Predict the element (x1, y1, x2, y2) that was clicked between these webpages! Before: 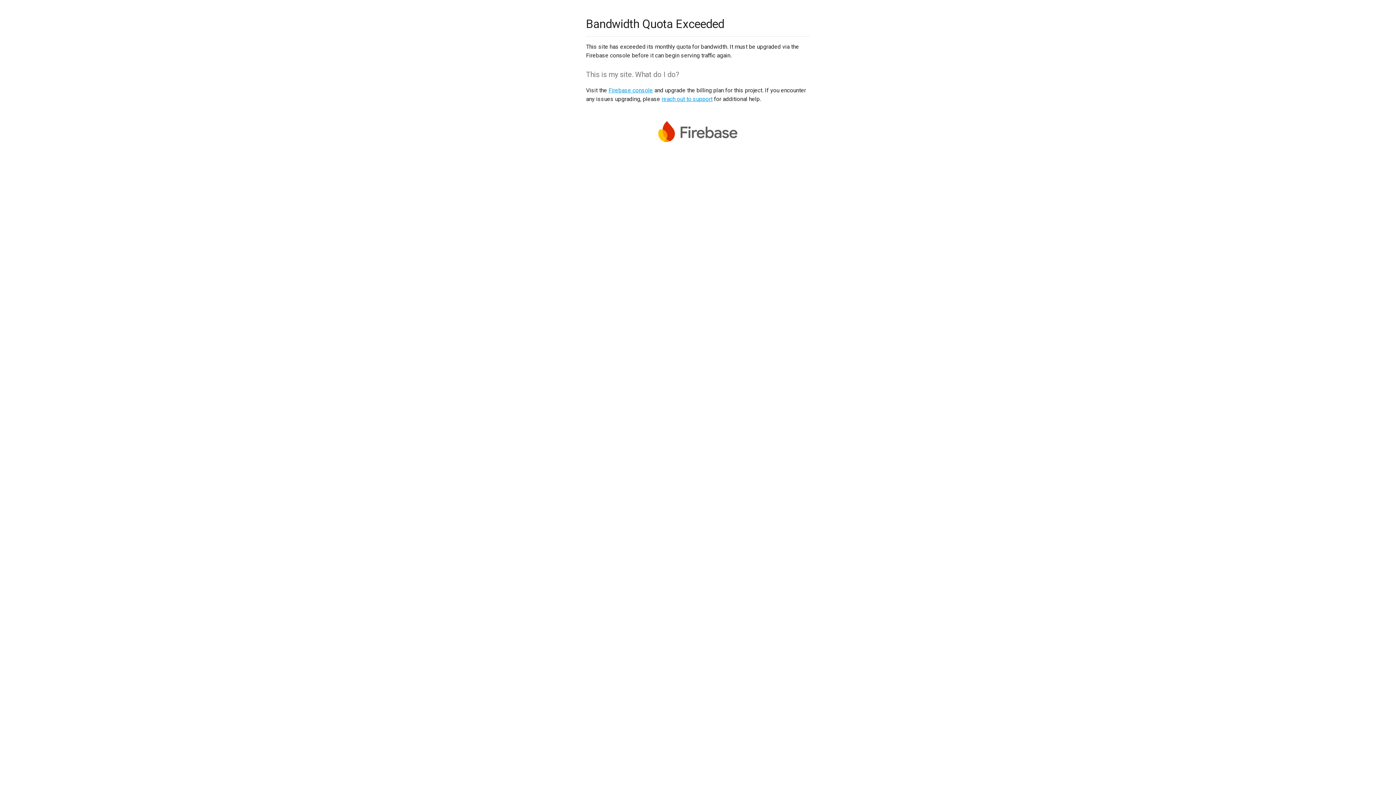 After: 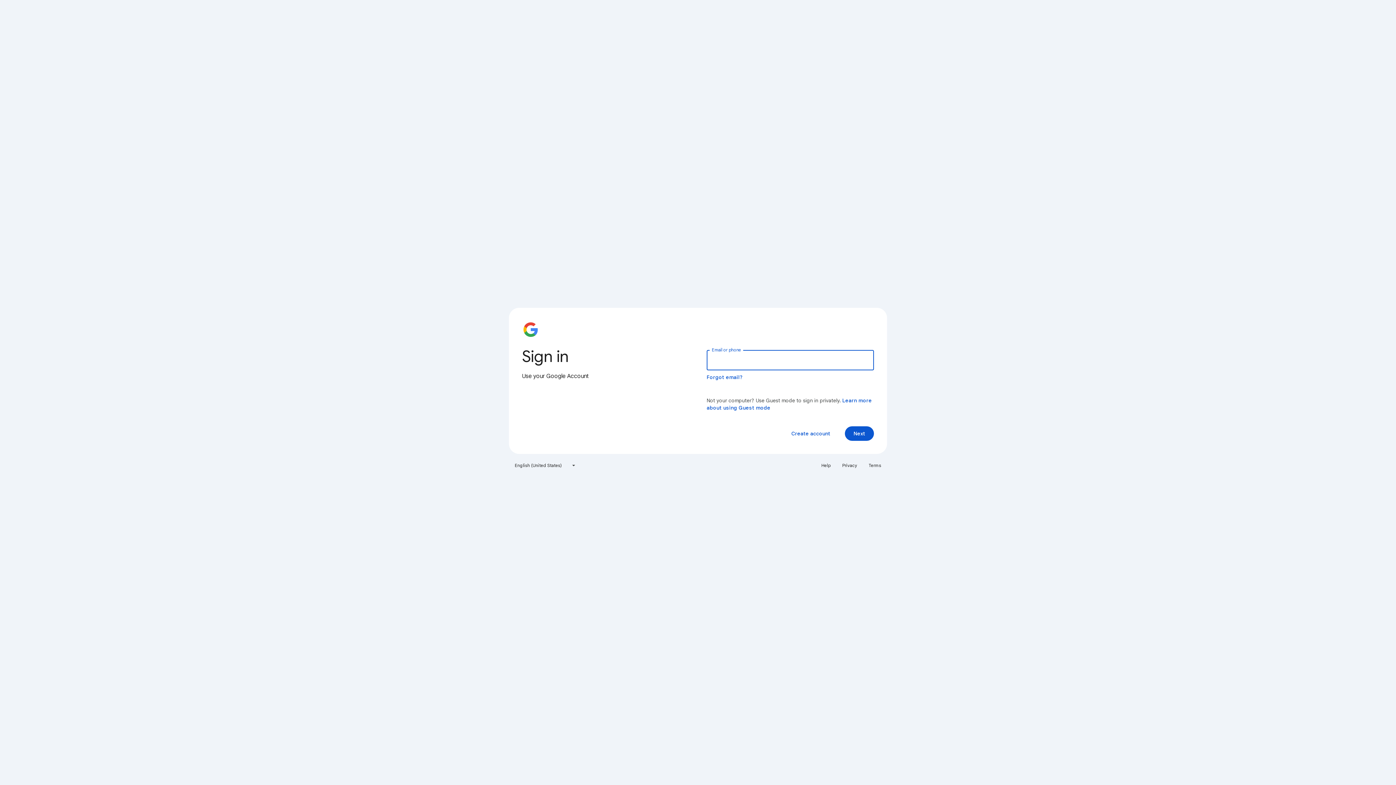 Action: bbox: (608, 86, 653, 93) label: Firebase console